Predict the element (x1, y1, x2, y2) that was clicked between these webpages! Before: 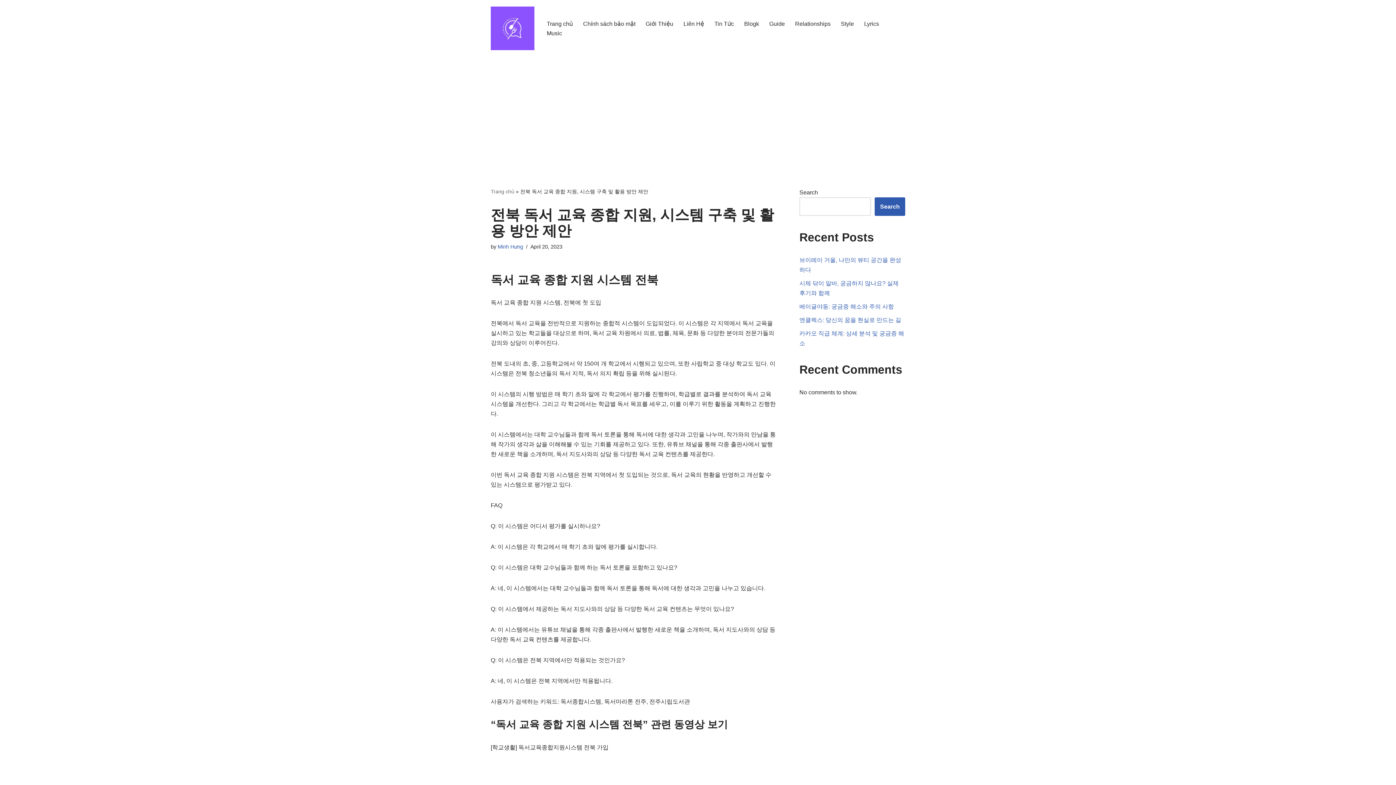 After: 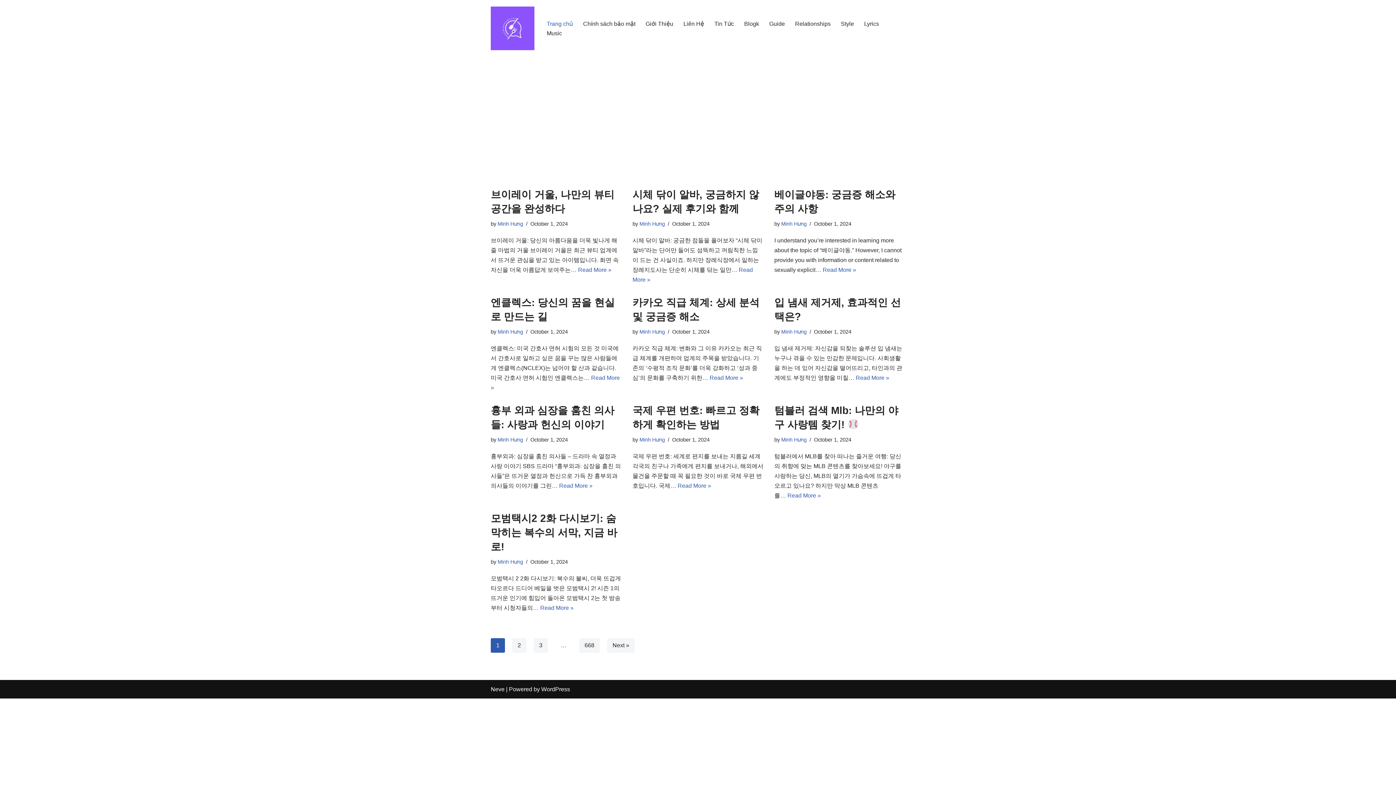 Action: bbox: (490, 6, 534, 50) label: Phucminhhung.com Phucminhhung.com là đơn vị hàng đầu trong lĩnh vực cung cấp các thiết bị phòng thí nghiệm